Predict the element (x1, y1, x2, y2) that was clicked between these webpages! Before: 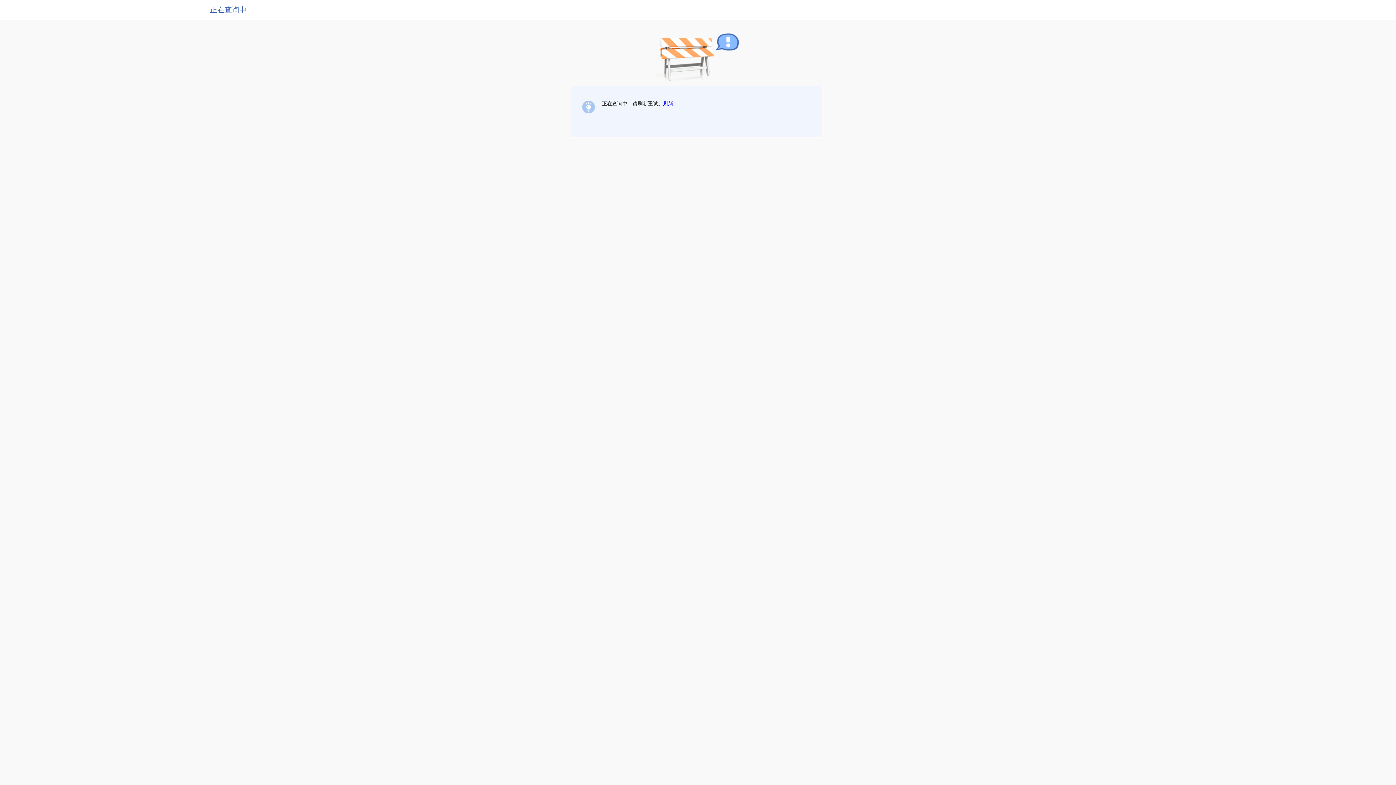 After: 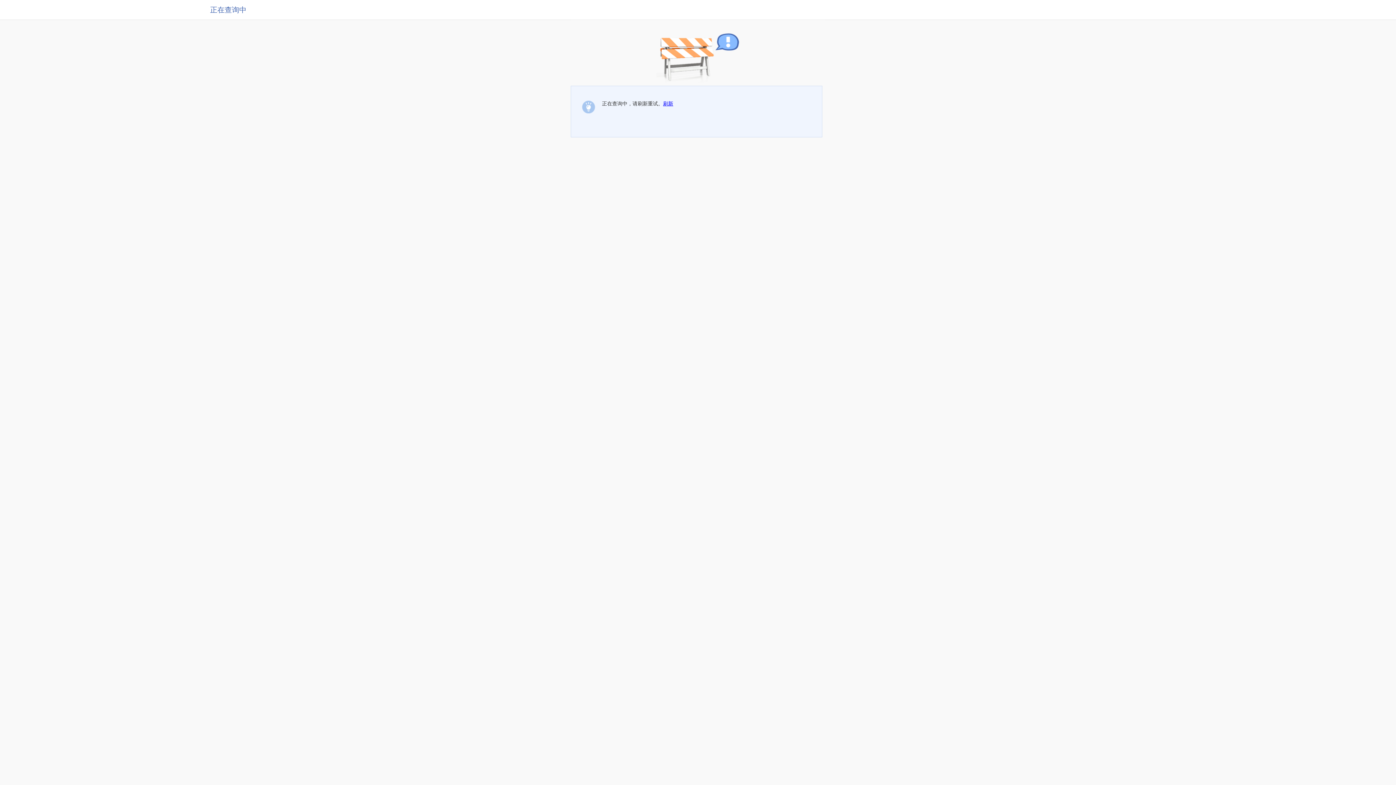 Action: label: 刷新 bbox: (663, 100, 673, 106)